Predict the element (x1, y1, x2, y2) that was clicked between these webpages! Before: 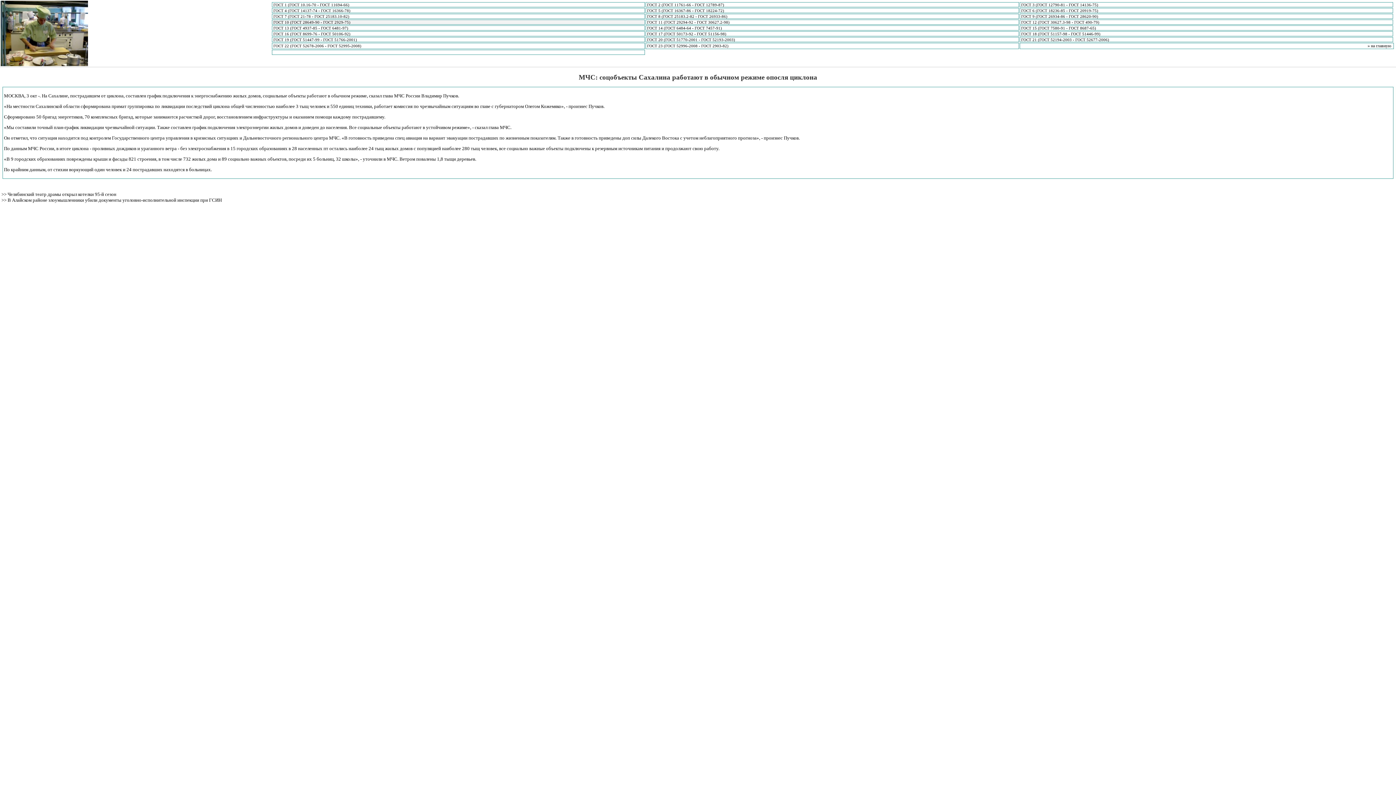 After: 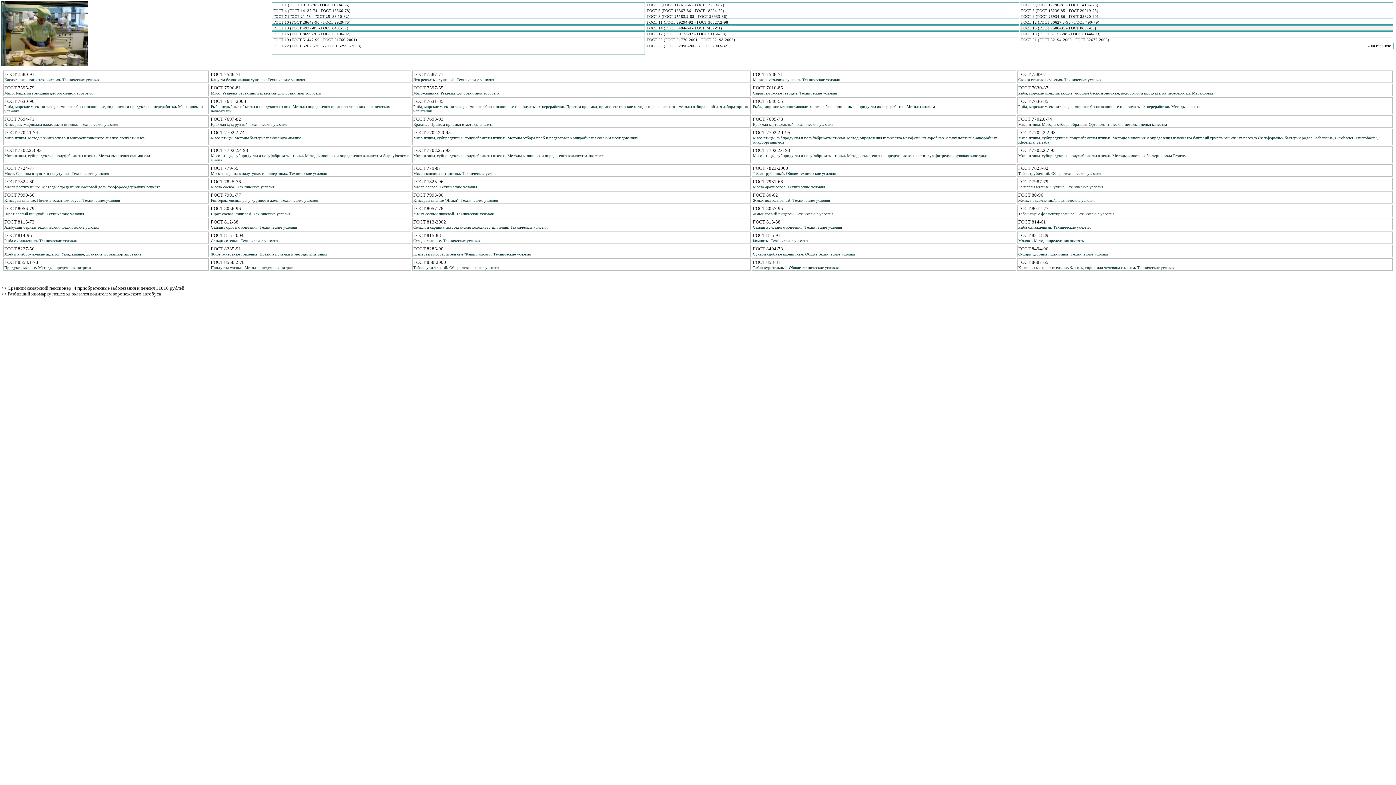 Action: bbox: (1021, 25, 1096, 30) label: ГОСТ 15 (ГОСТ 7580-91 - ГОСТ 8687-65)